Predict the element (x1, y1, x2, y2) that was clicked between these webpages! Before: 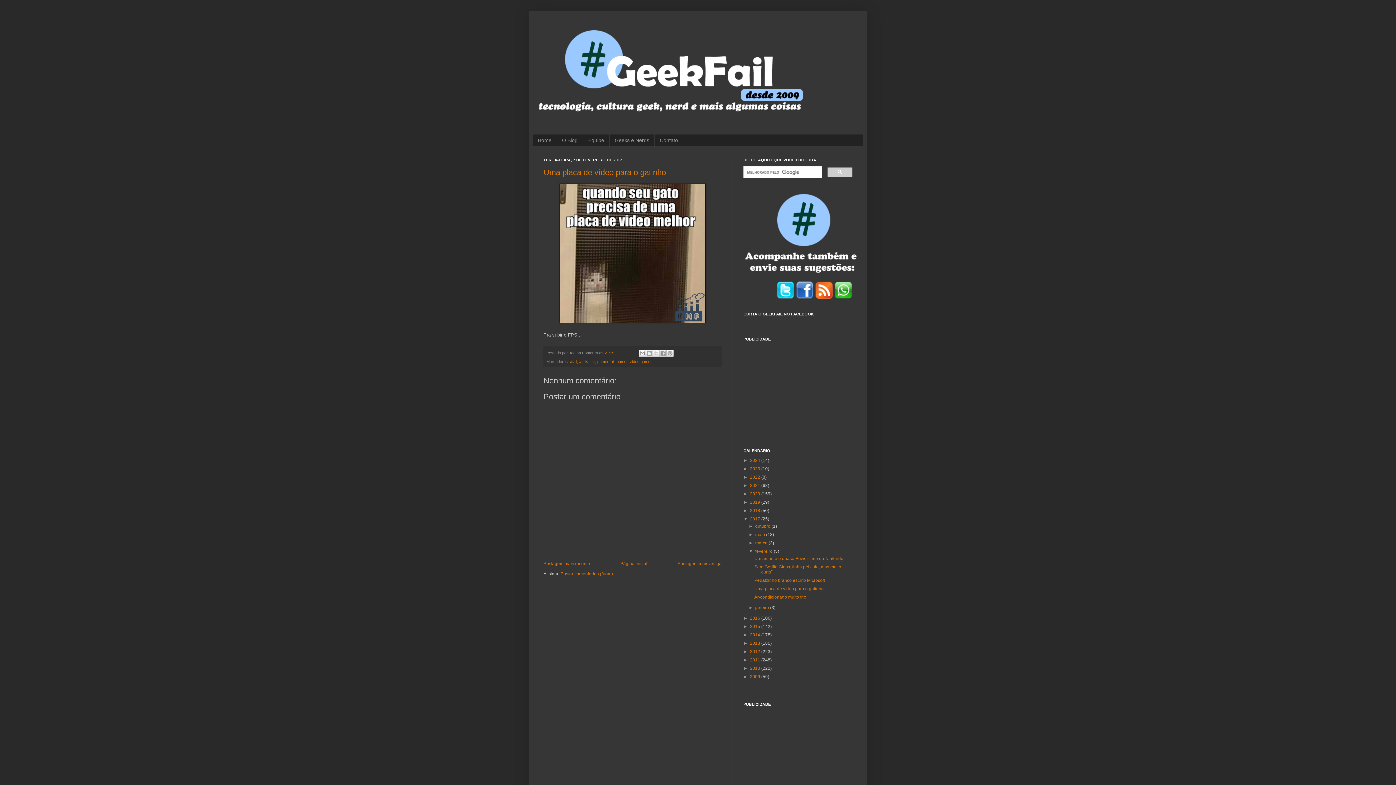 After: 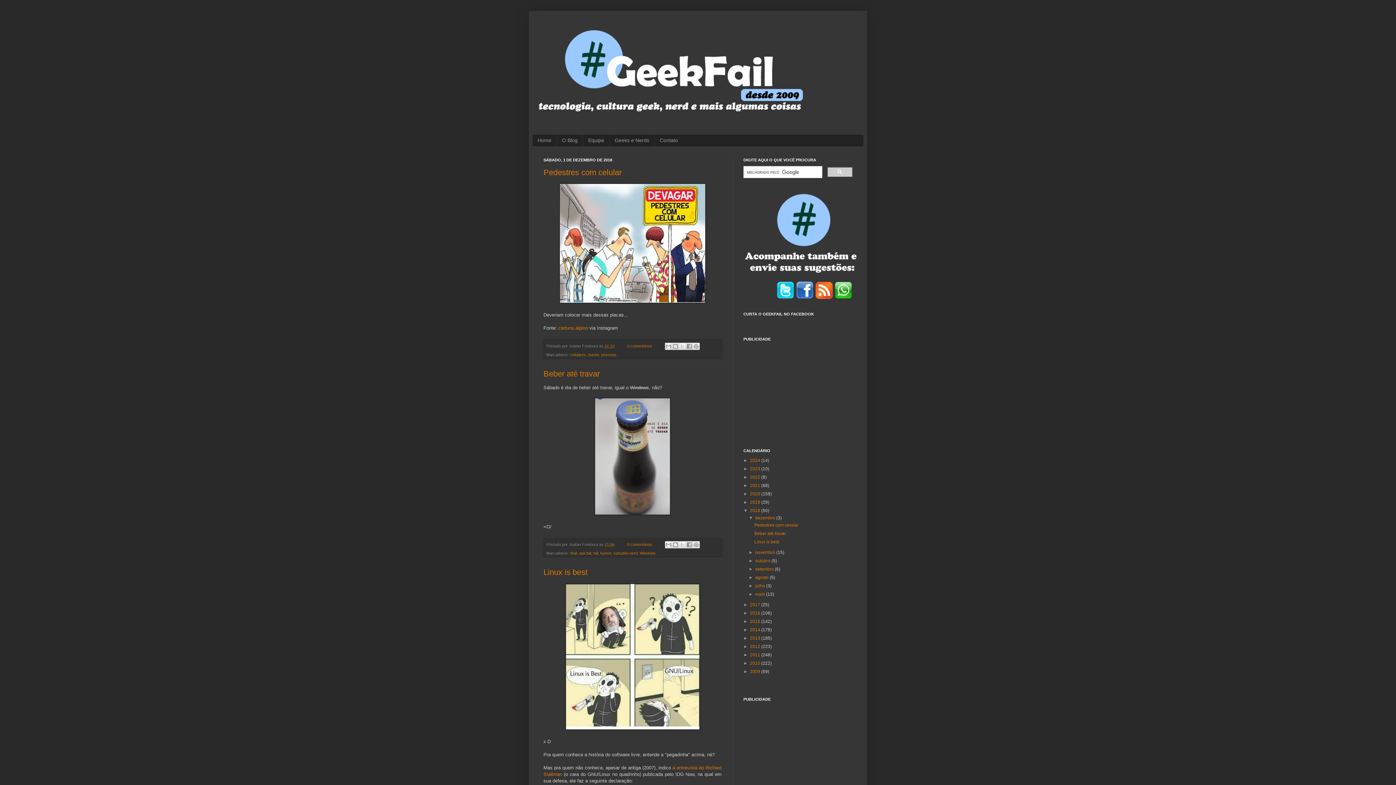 Action: label: 2018  bbox: (750, 508, 761, 513)